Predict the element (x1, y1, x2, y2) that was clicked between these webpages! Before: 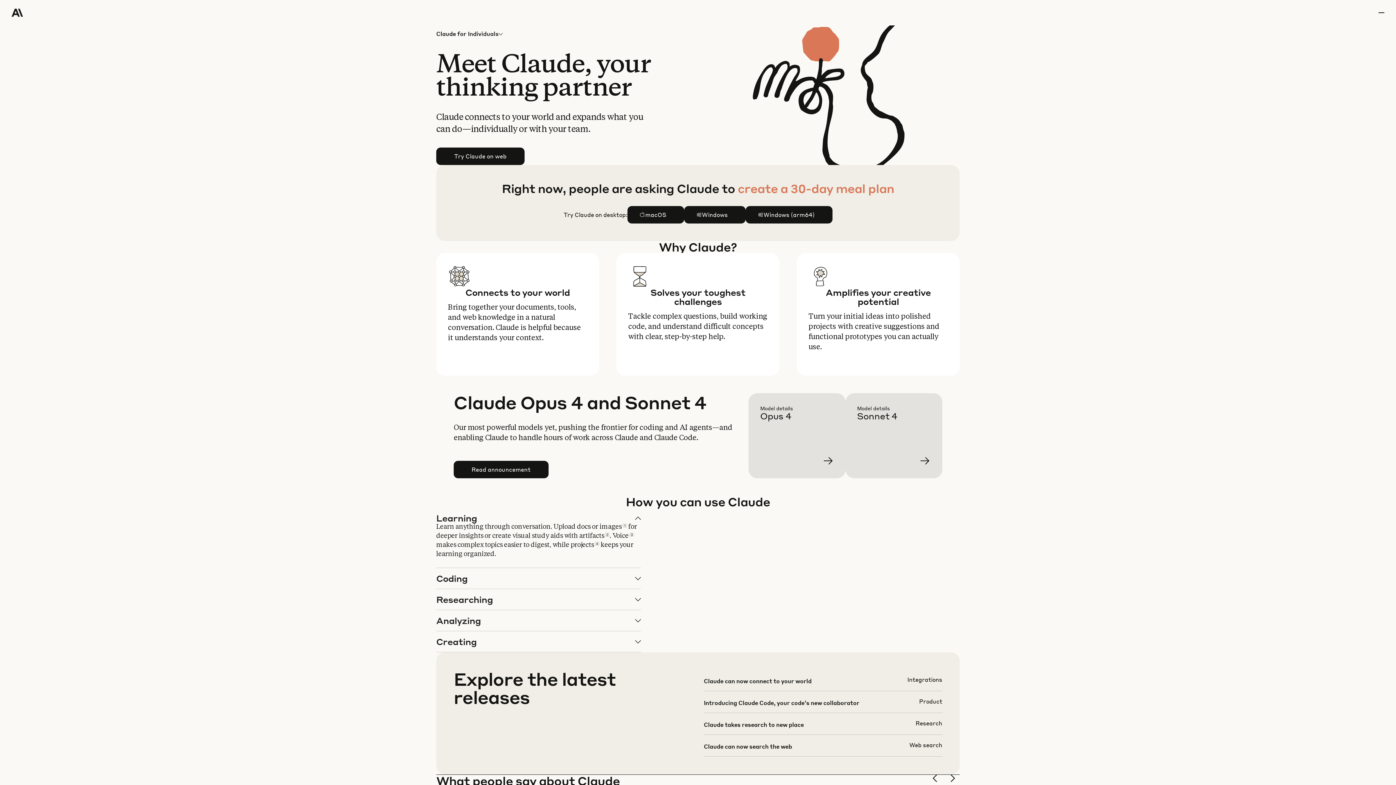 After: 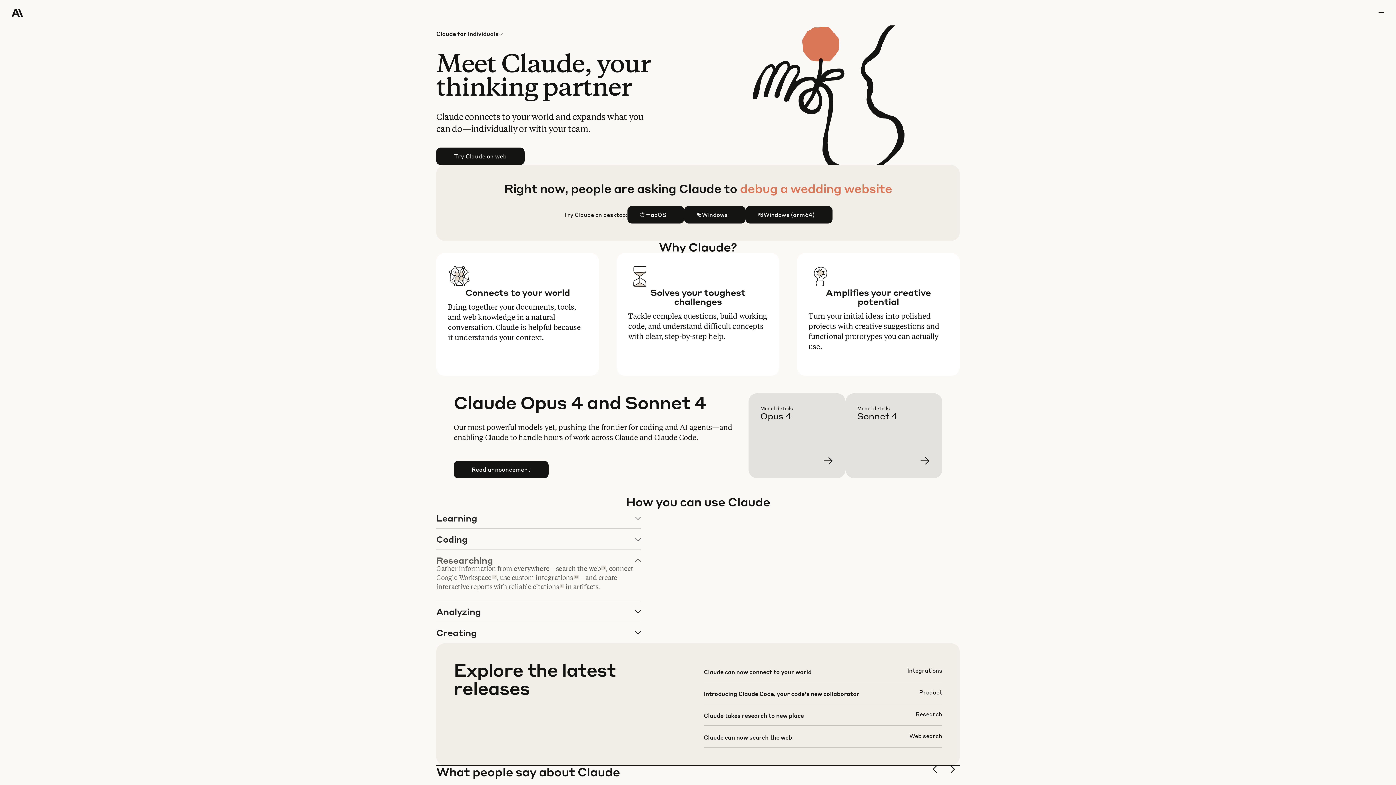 Action: bbox: (436, 589, 640, 610) label: Researching